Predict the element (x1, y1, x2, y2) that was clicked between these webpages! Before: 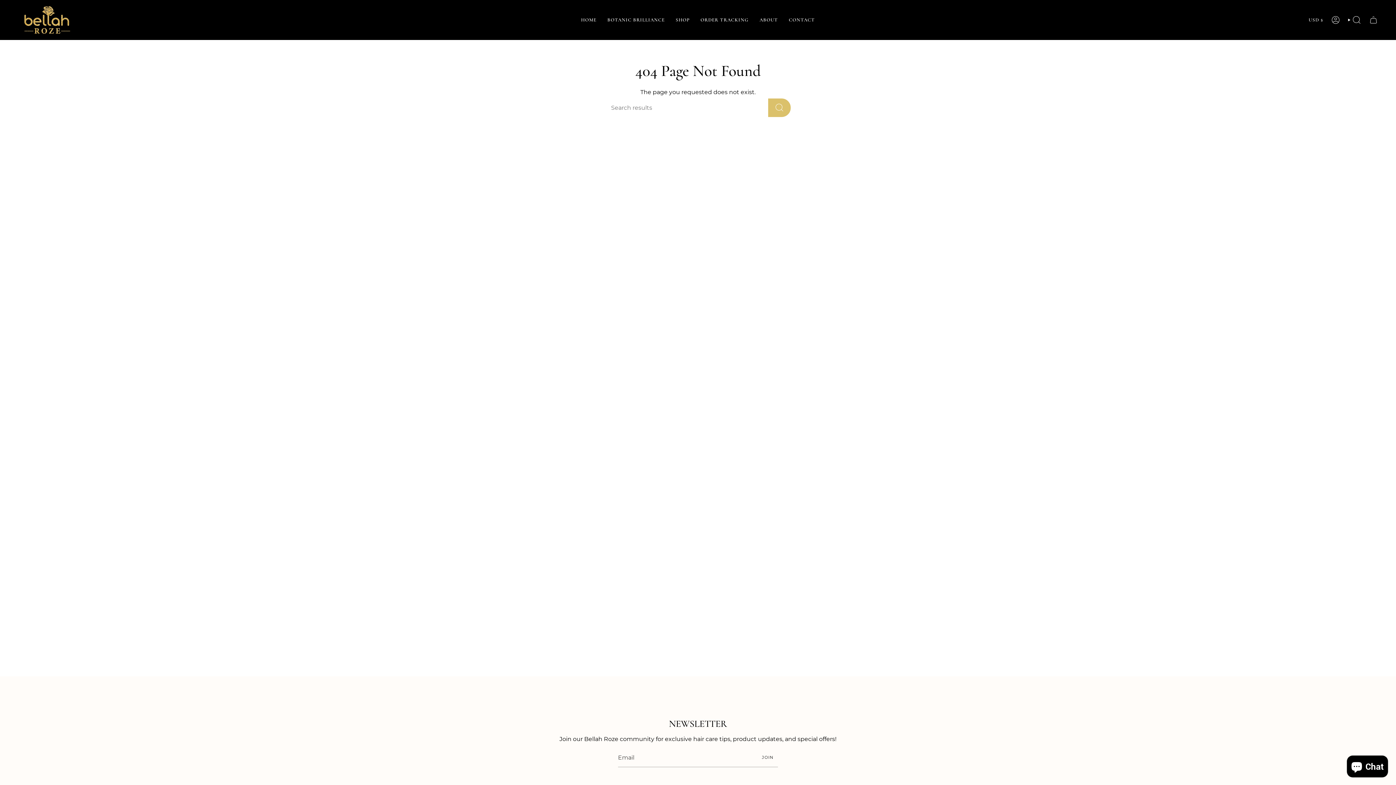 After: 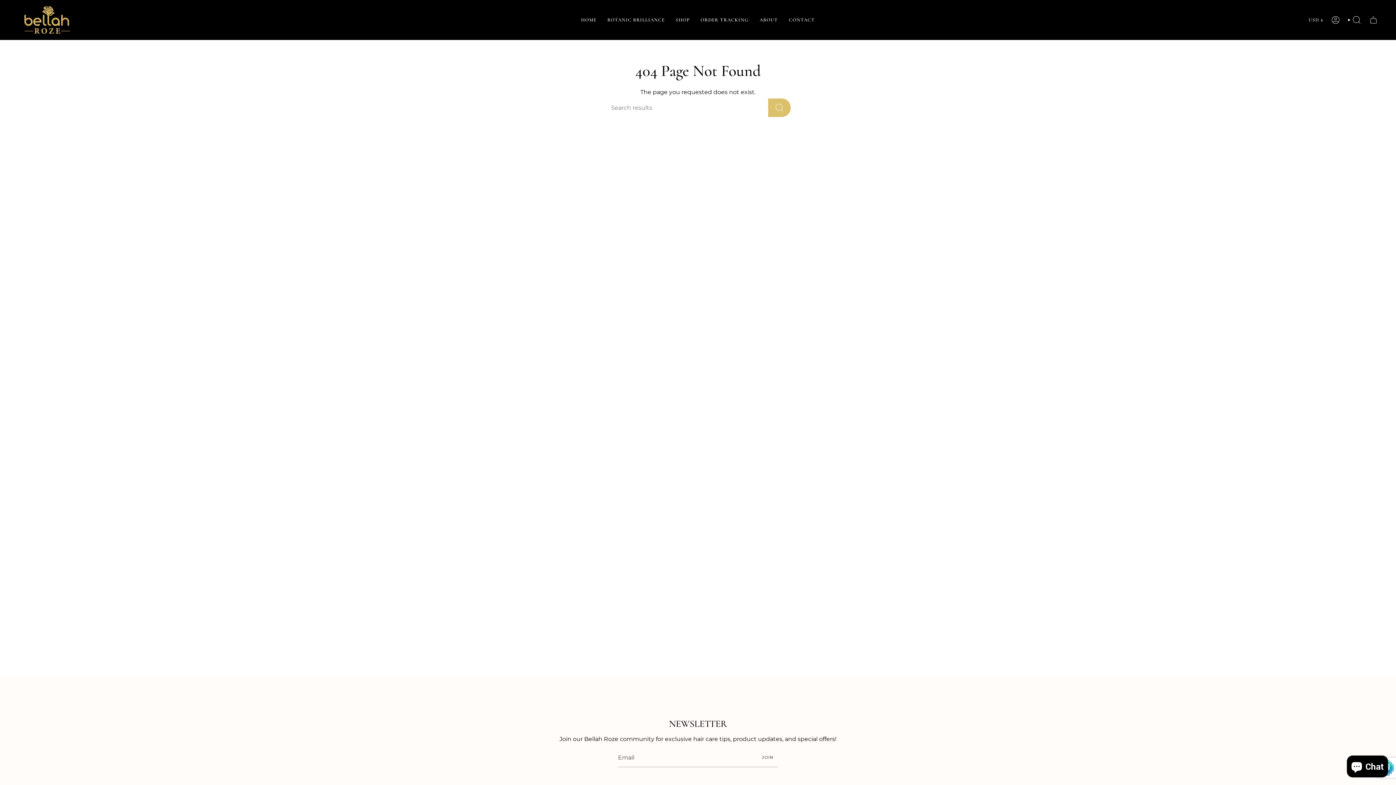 Action: label: JOIN bbox: (757, 748, 778, 767)